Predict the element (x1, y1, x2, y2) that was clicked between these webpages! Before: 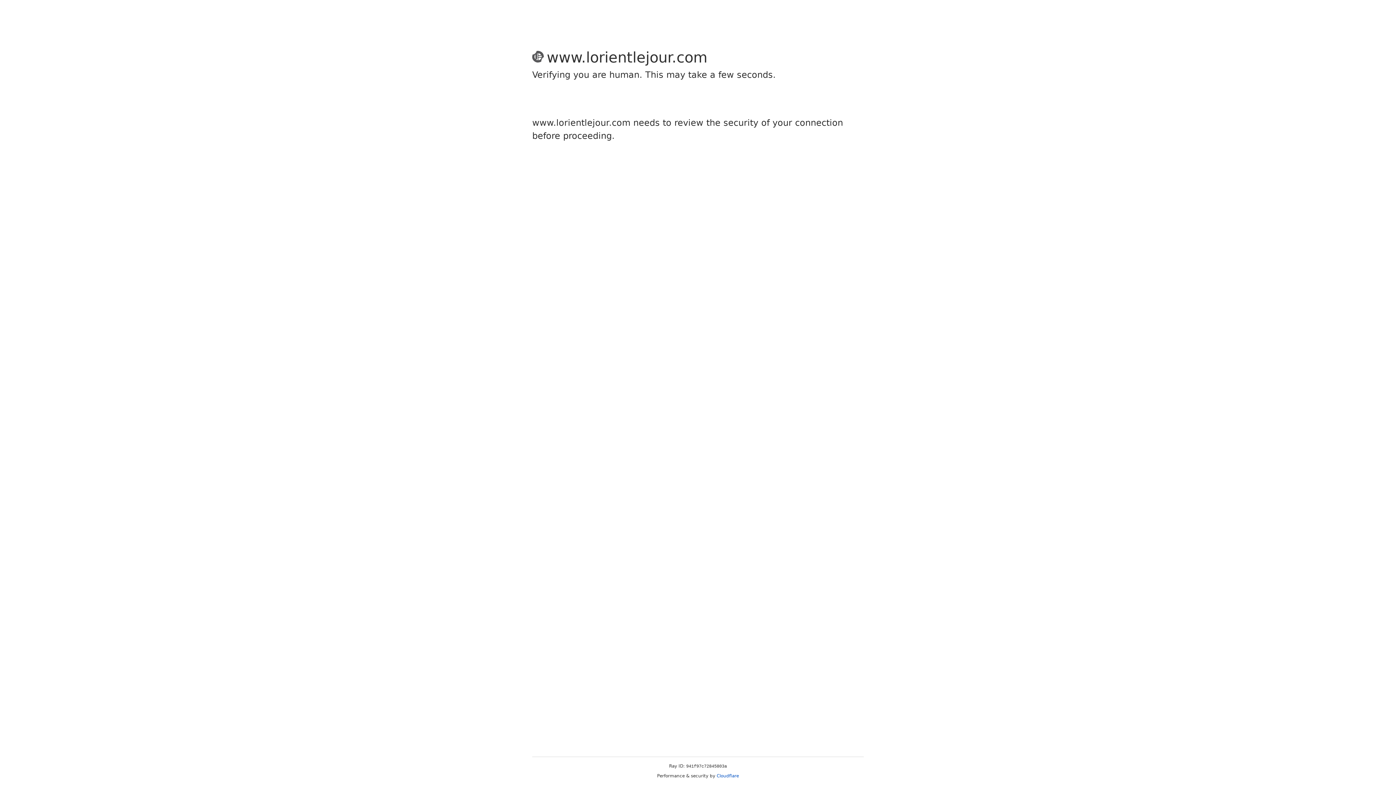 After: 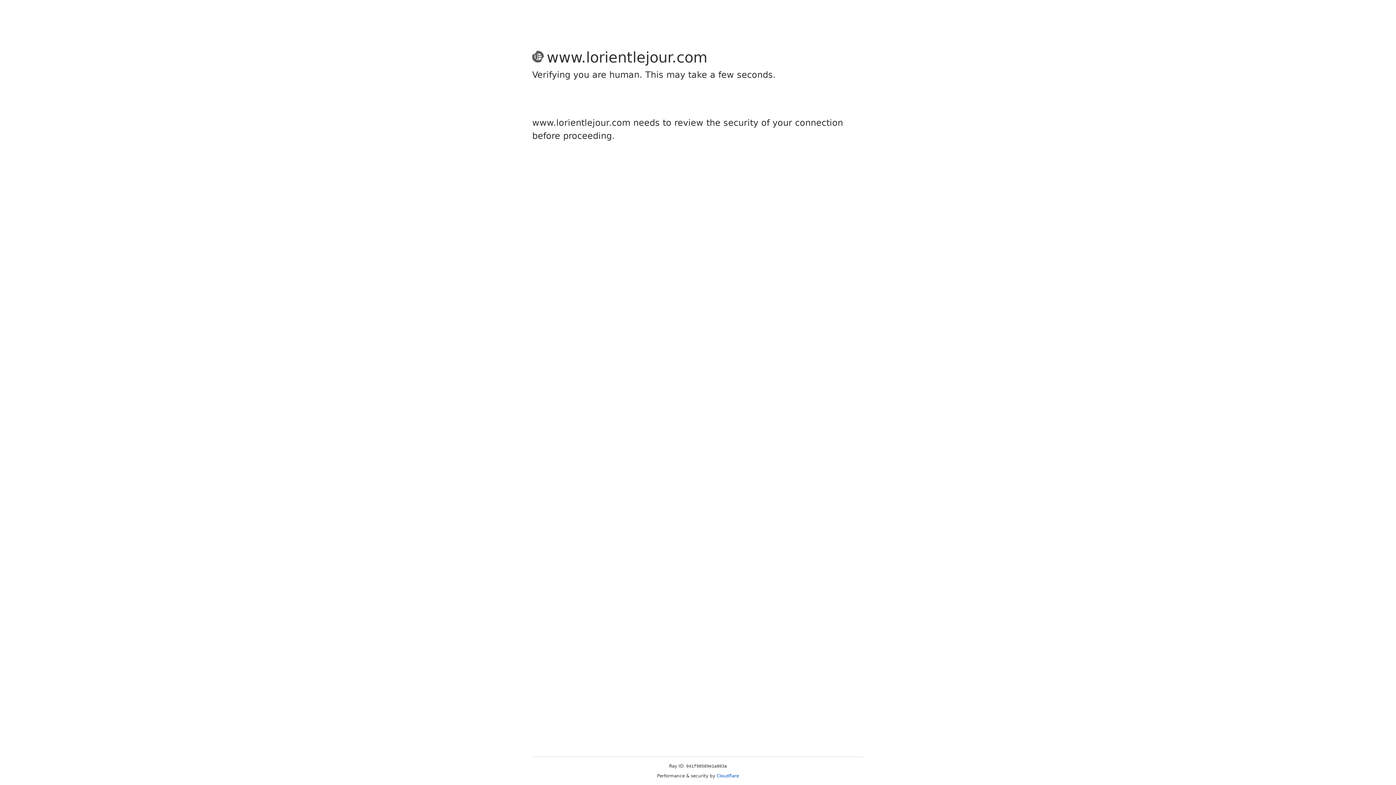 Action: bbox: (716, 773, 739, 778) label: Cloudflare